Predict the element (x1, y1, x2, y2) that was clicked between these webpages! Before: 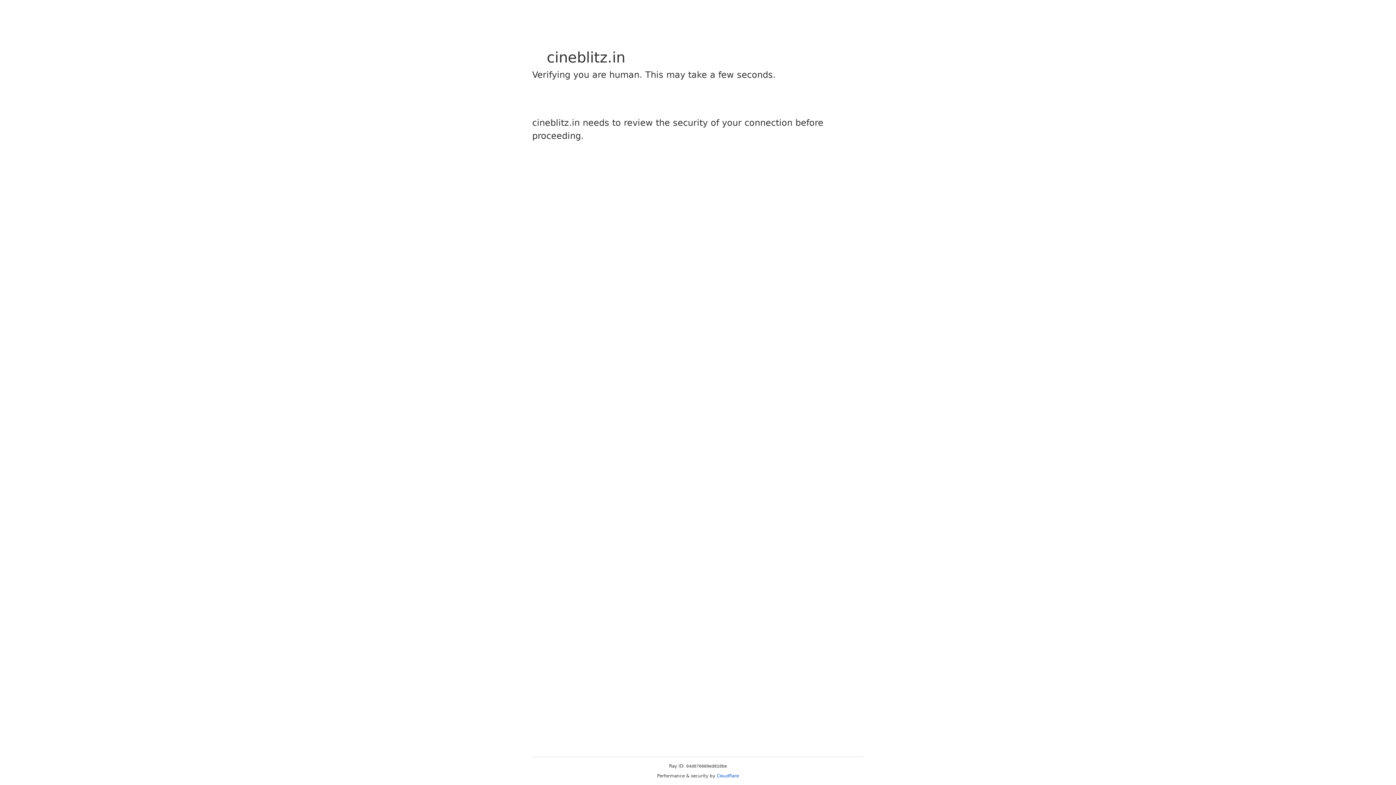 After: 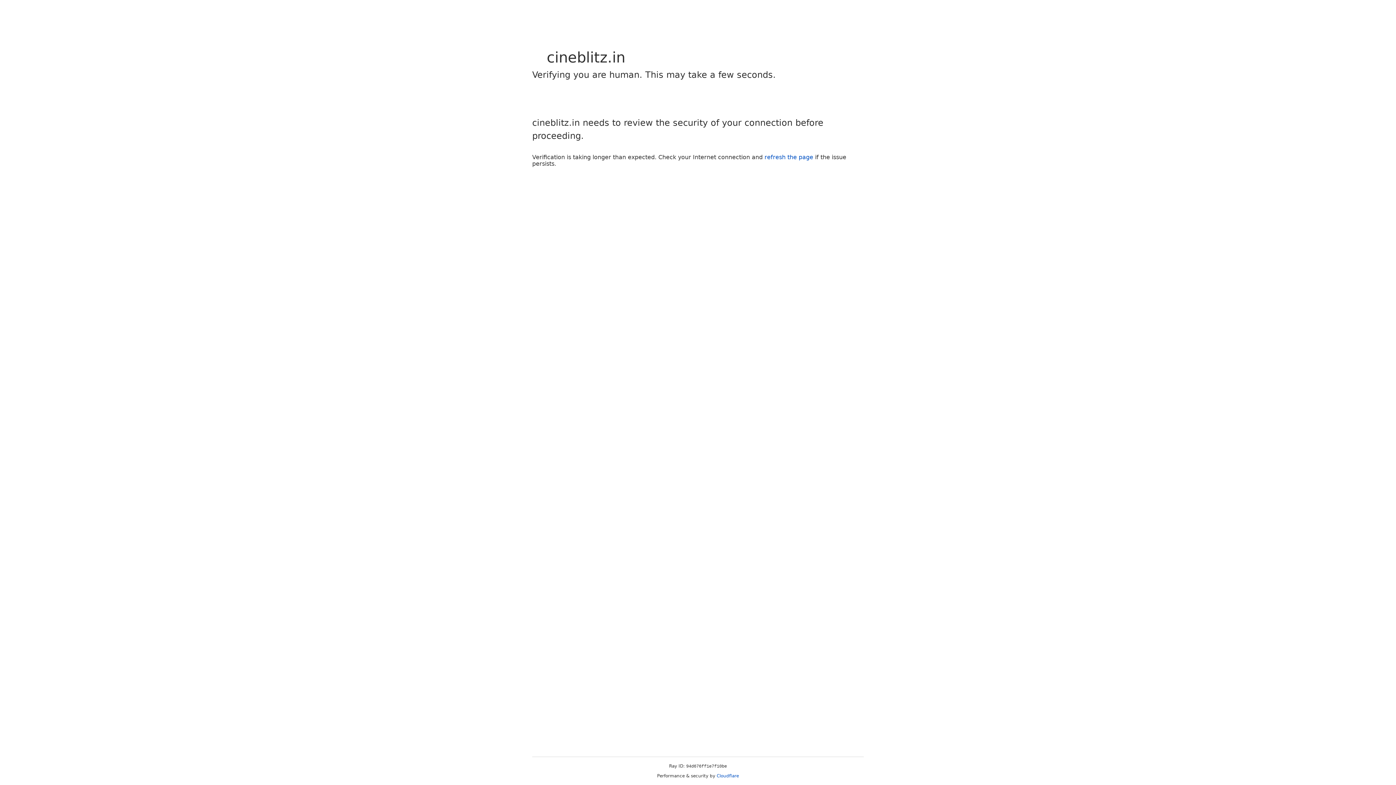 Action: bbox: (716, 773, 739, 778) label: Cloudflare